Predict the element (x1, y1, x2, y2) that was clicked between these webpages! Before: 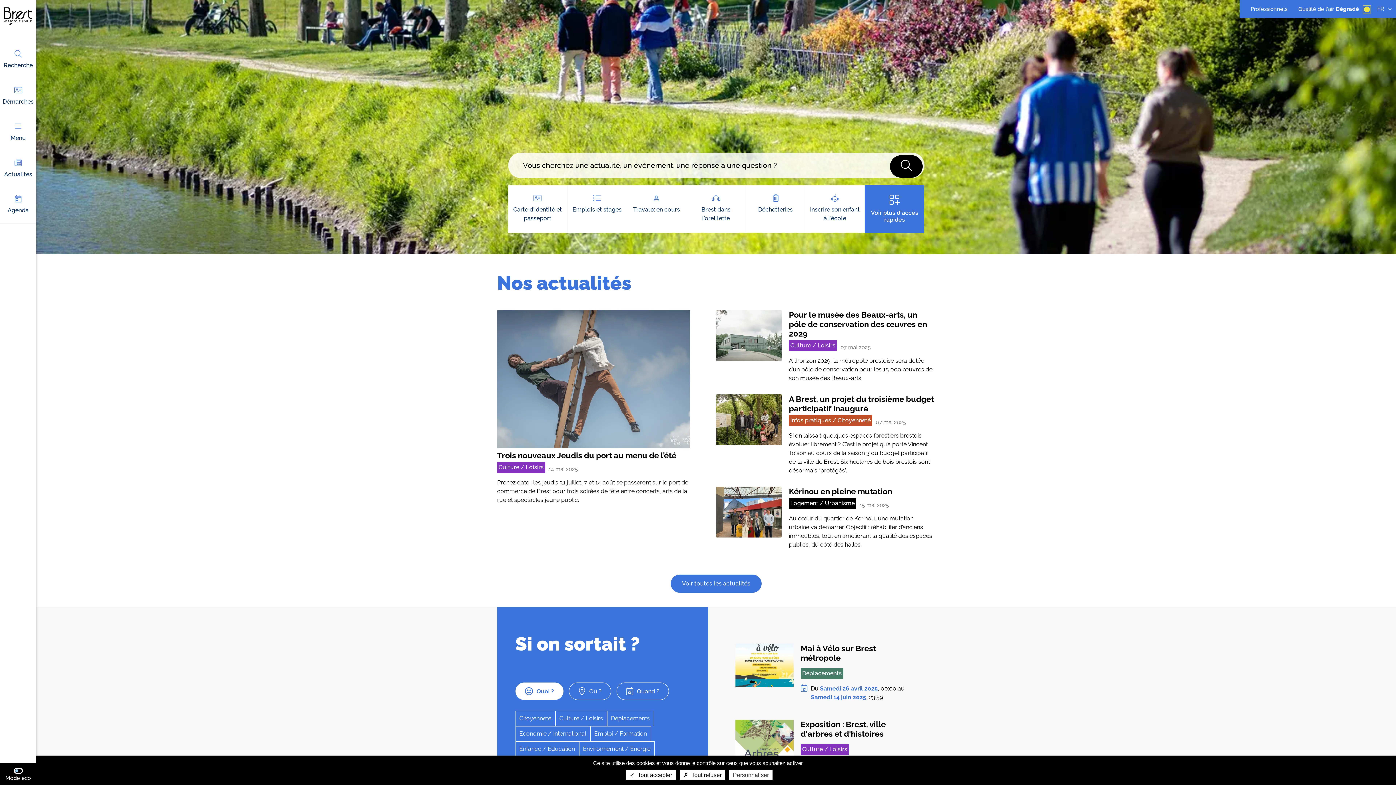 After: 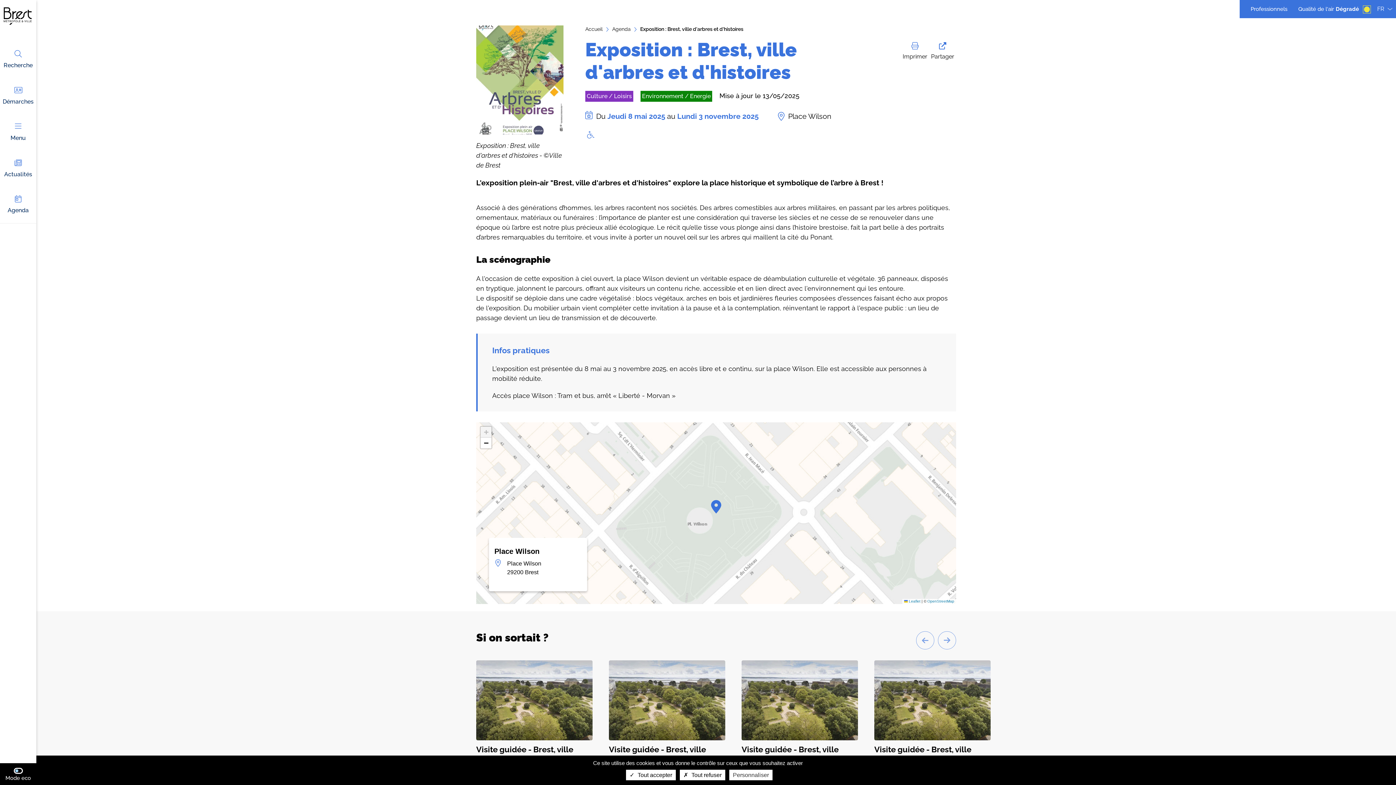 Action: label: Exposition : Brest, ville d'arbres et d'histoires bbox: (800, 720, 886, 738)